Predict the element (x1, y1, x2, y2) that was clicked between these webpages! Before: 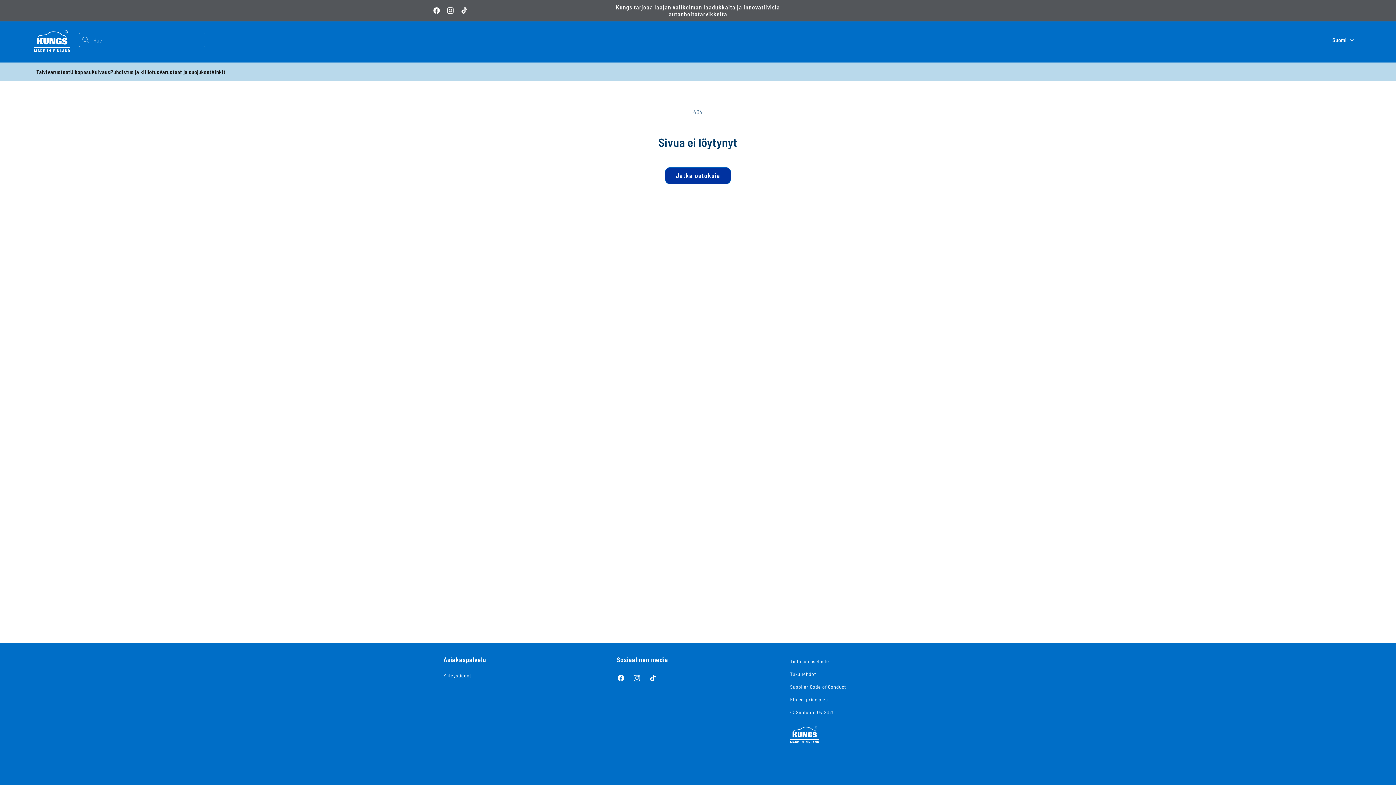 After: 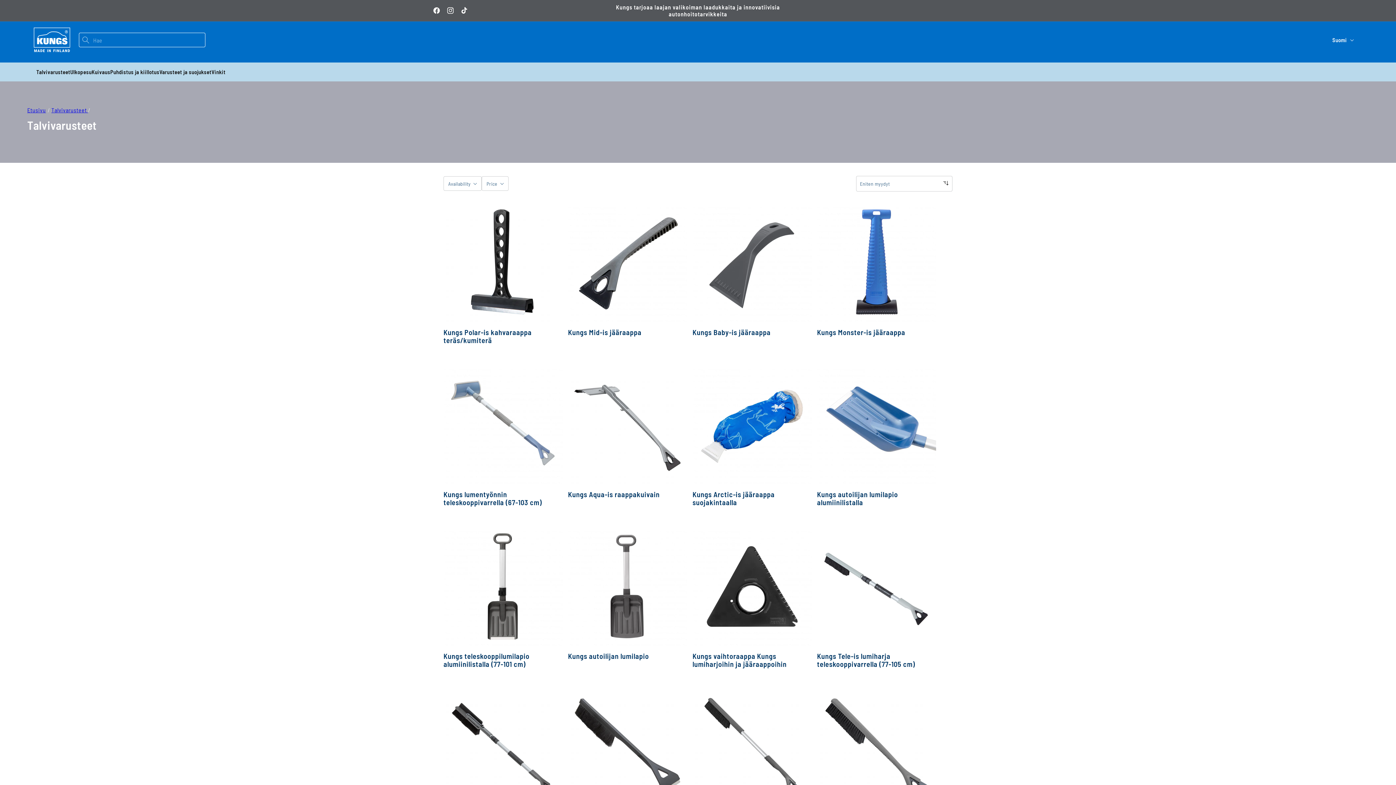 Action: bbox: (36, 64, 70, 79) label: Talvivarusteet